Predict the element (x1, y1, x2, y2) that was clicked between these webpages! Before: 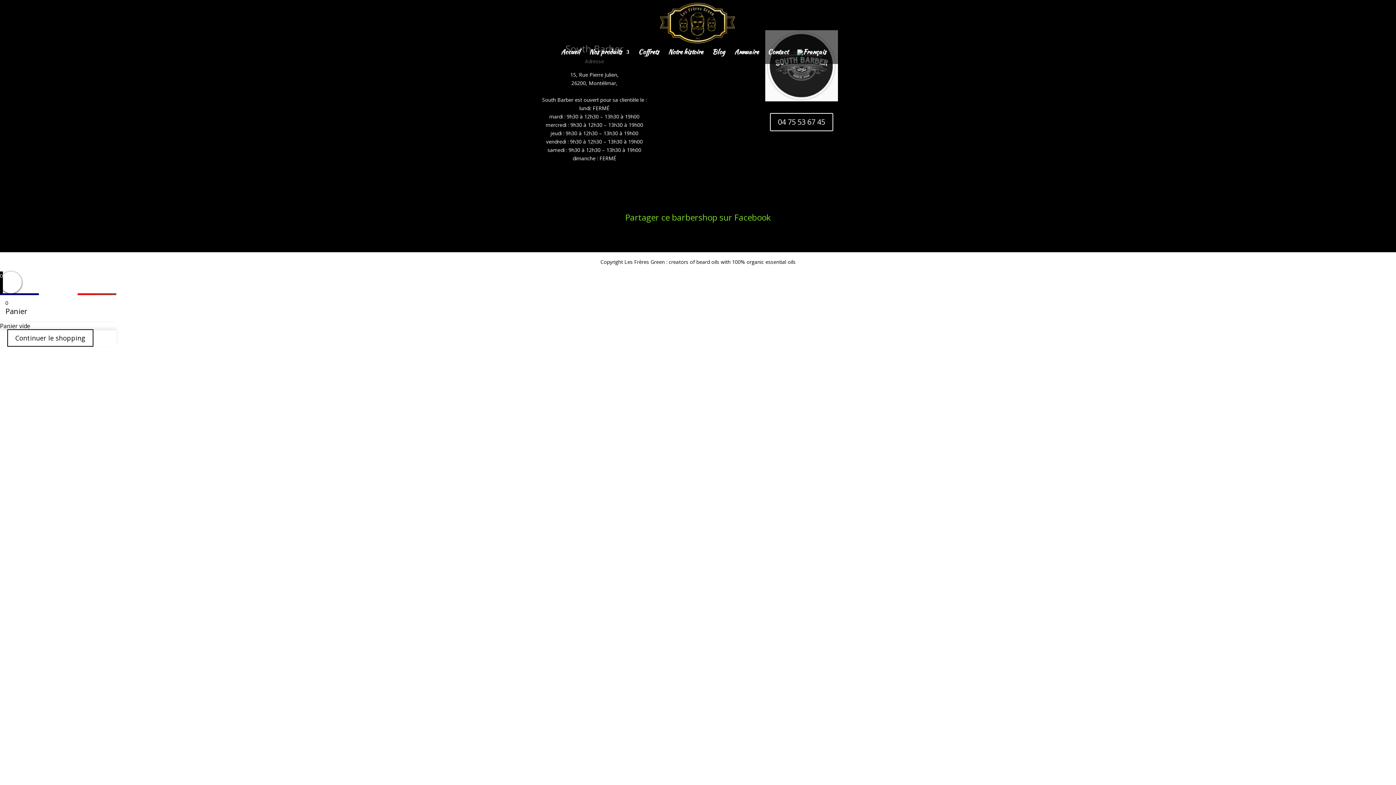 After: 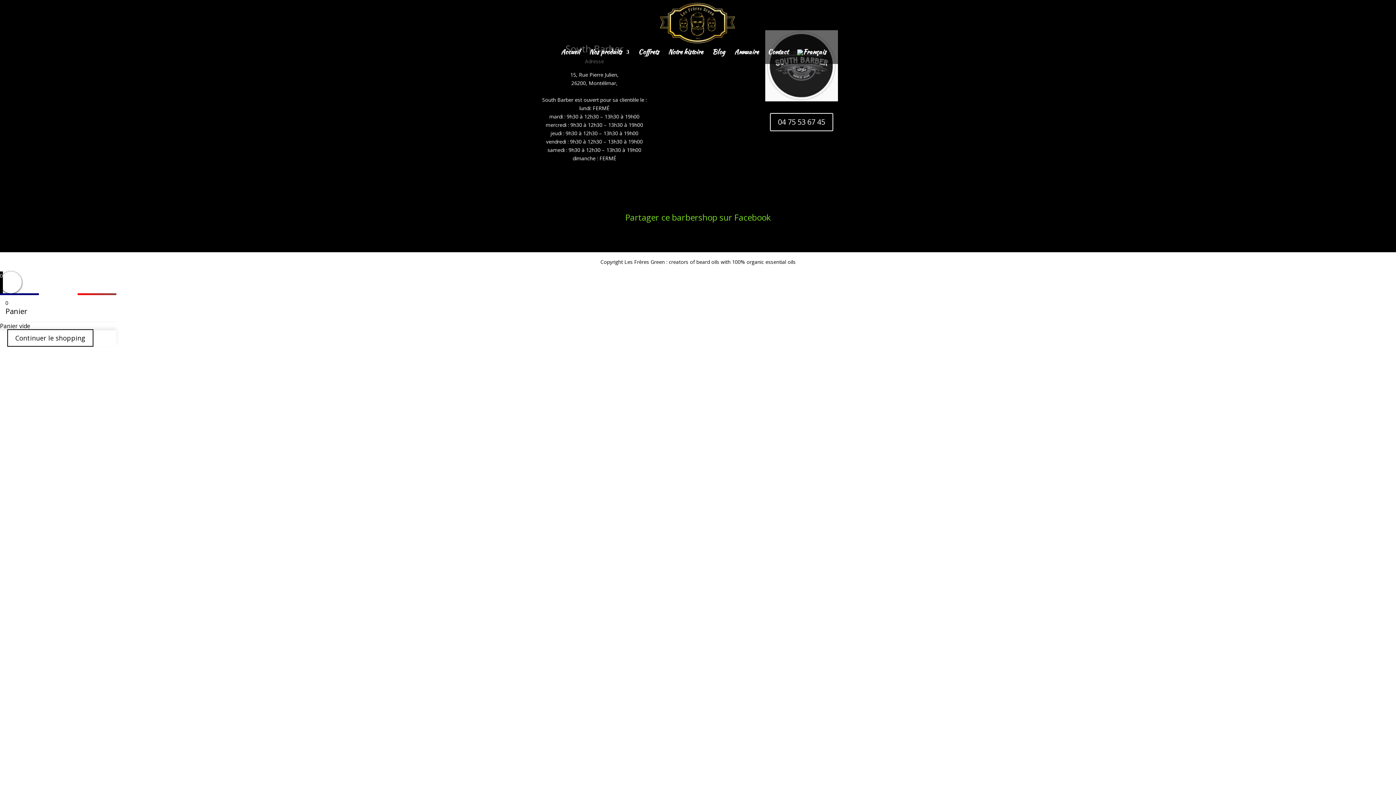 Action: bbox: (625, 211, 770, 223) label: 
Partager ce barbershop sur Facebook
